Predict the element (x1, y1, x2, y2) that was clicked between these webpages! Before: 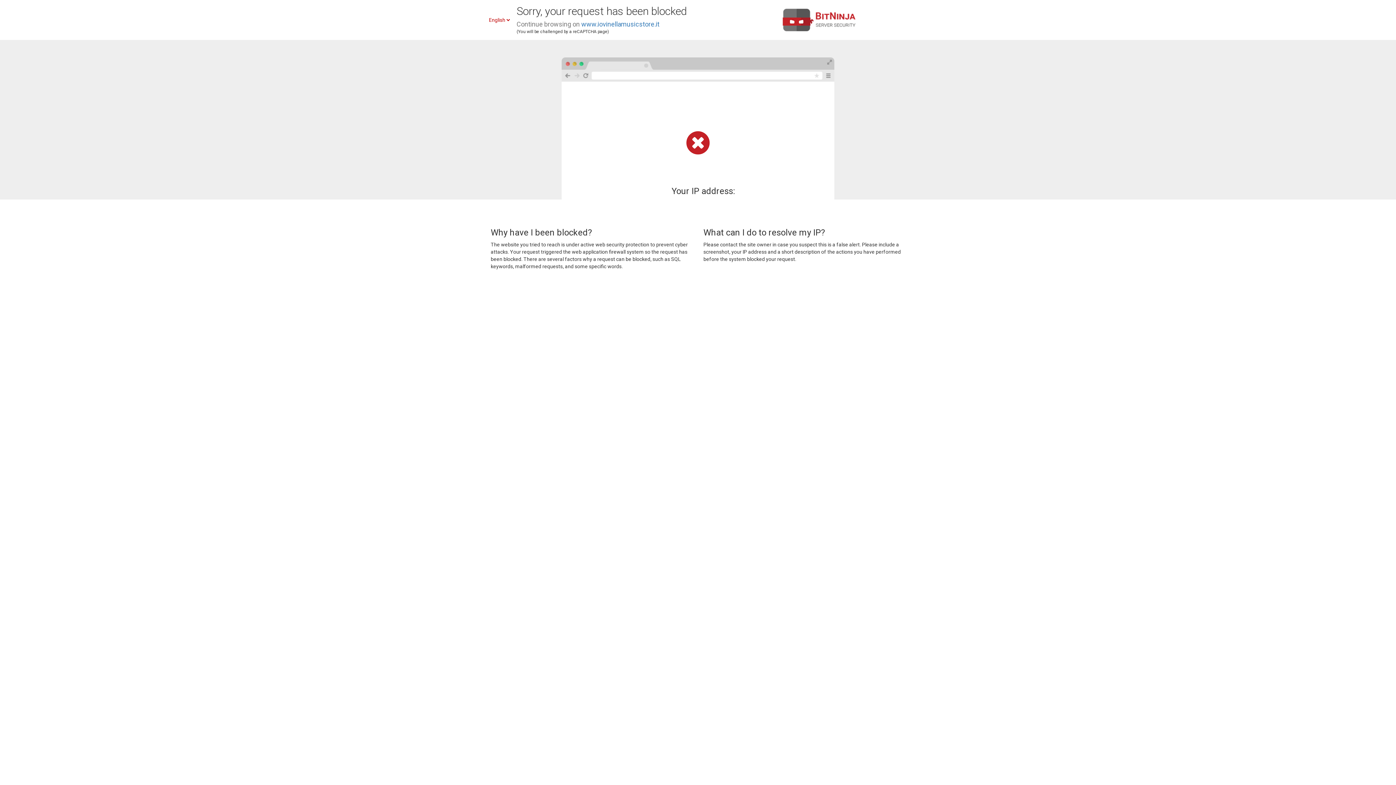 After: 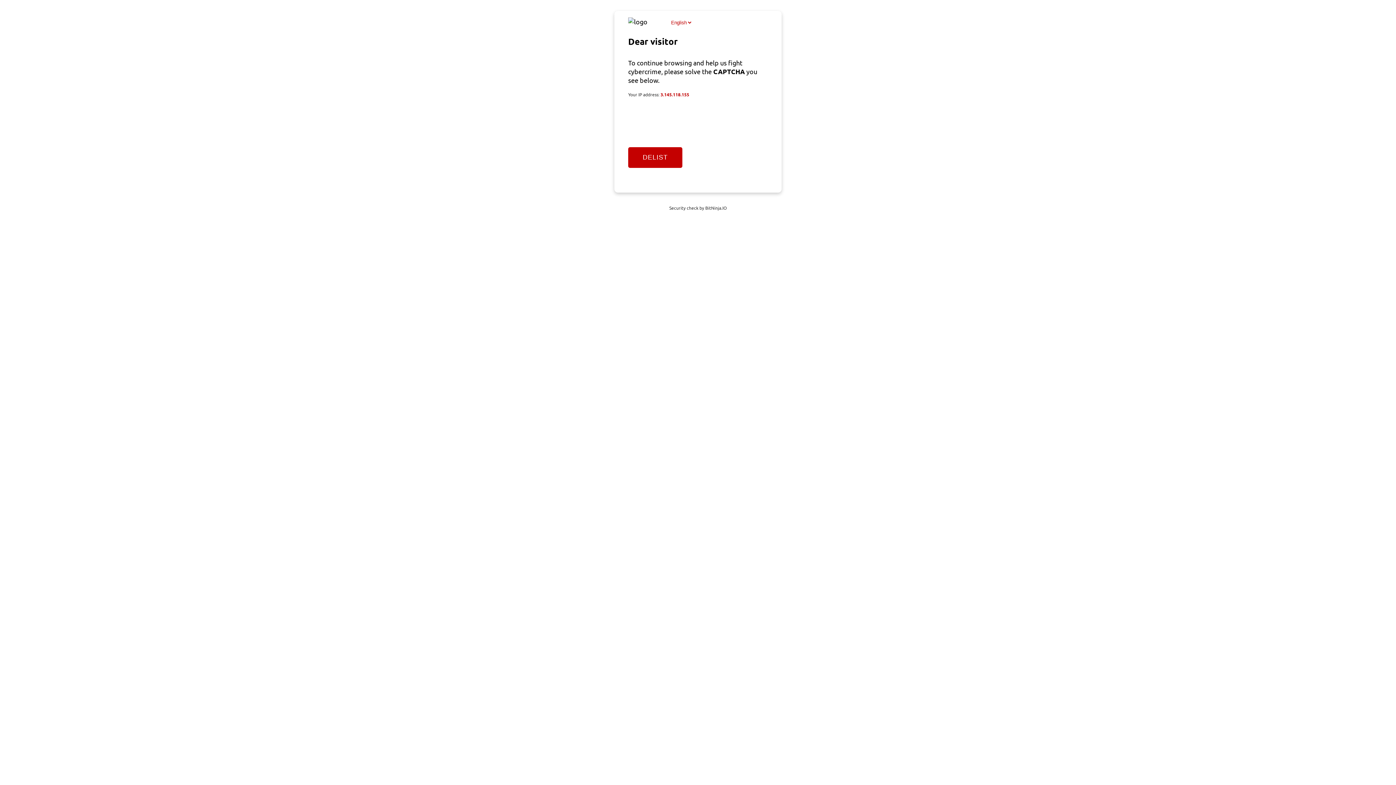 Action: label: www.iovinellamusicstore.it bbox: (581, 20, 659, 28)